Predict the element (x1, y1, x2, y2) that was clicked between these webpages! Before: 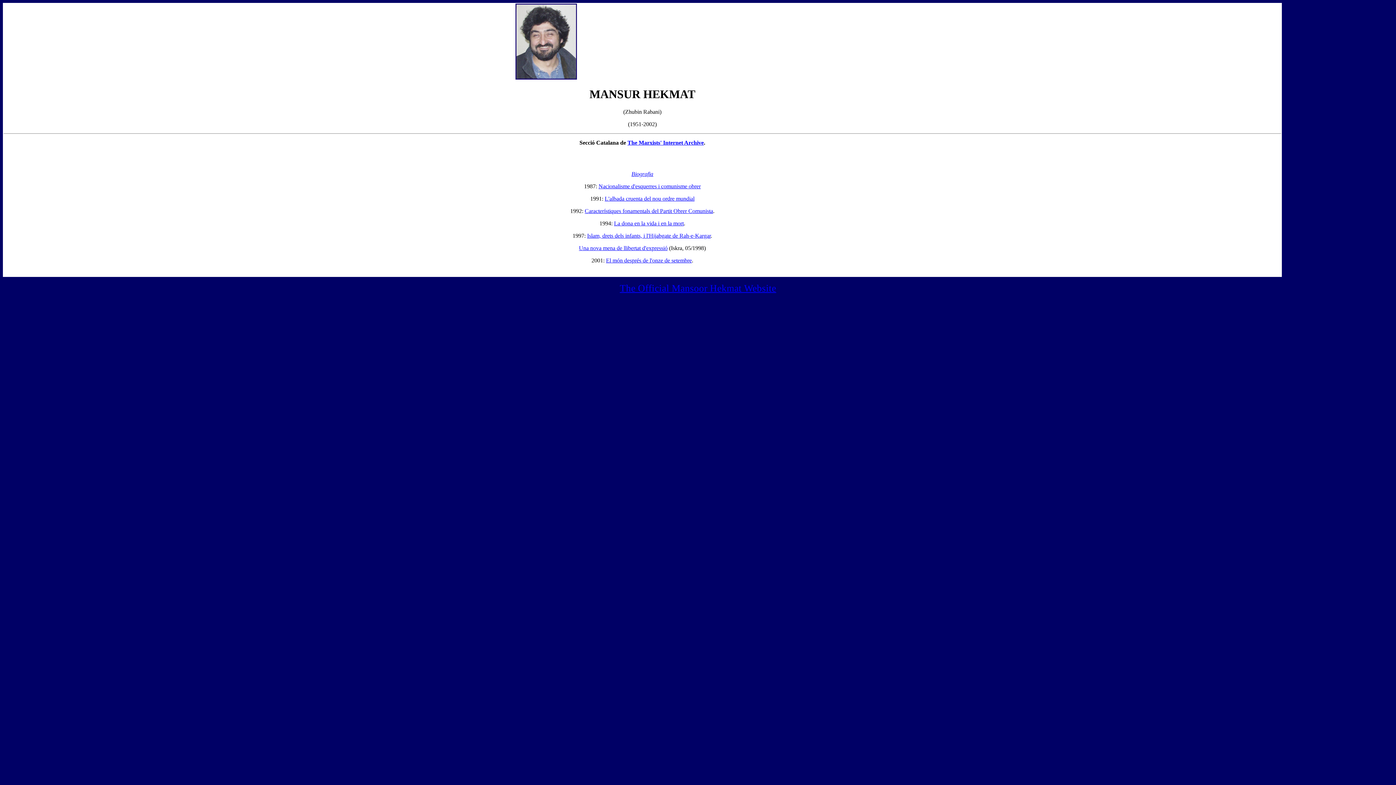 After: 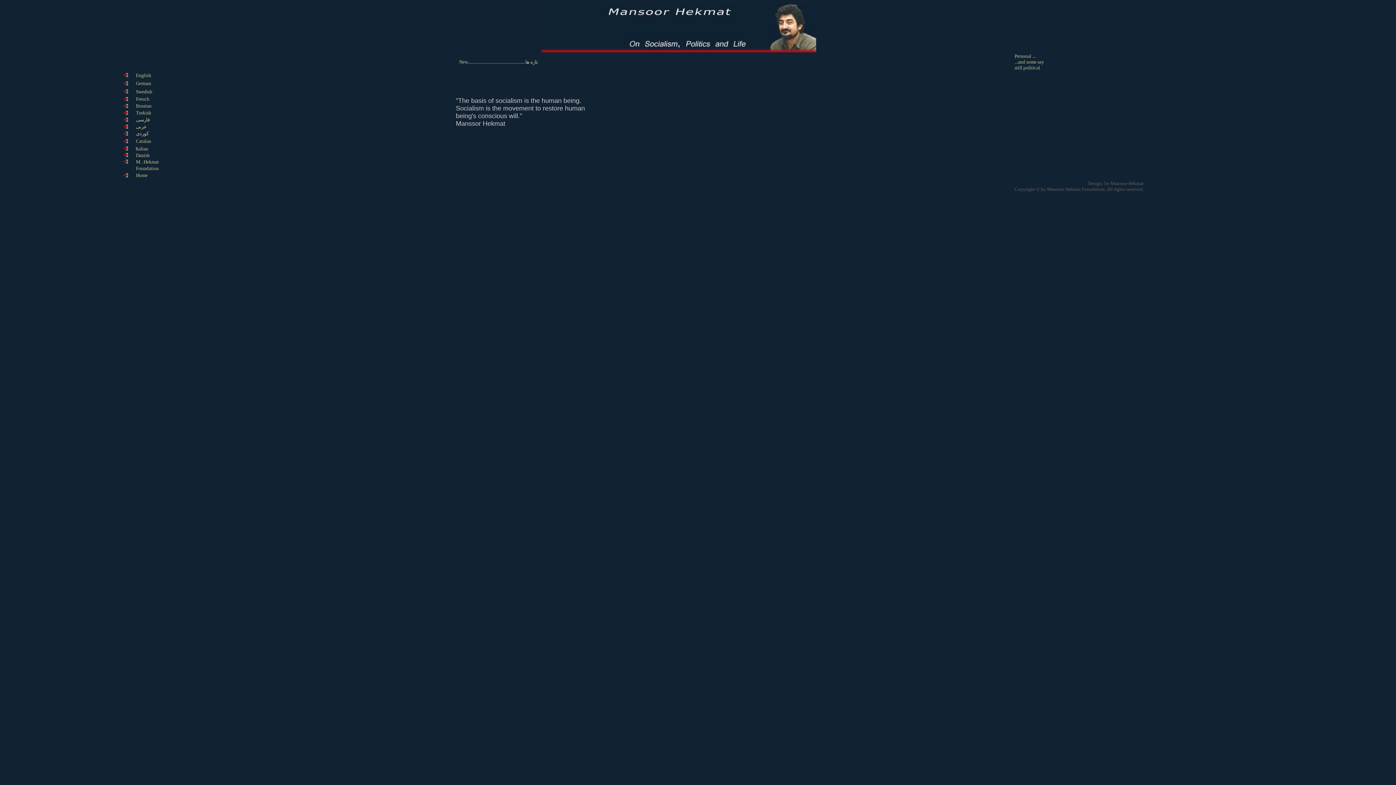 Action: bbox: (620, 286, 776, 292) label: The Official Mansoor Hekmat Website